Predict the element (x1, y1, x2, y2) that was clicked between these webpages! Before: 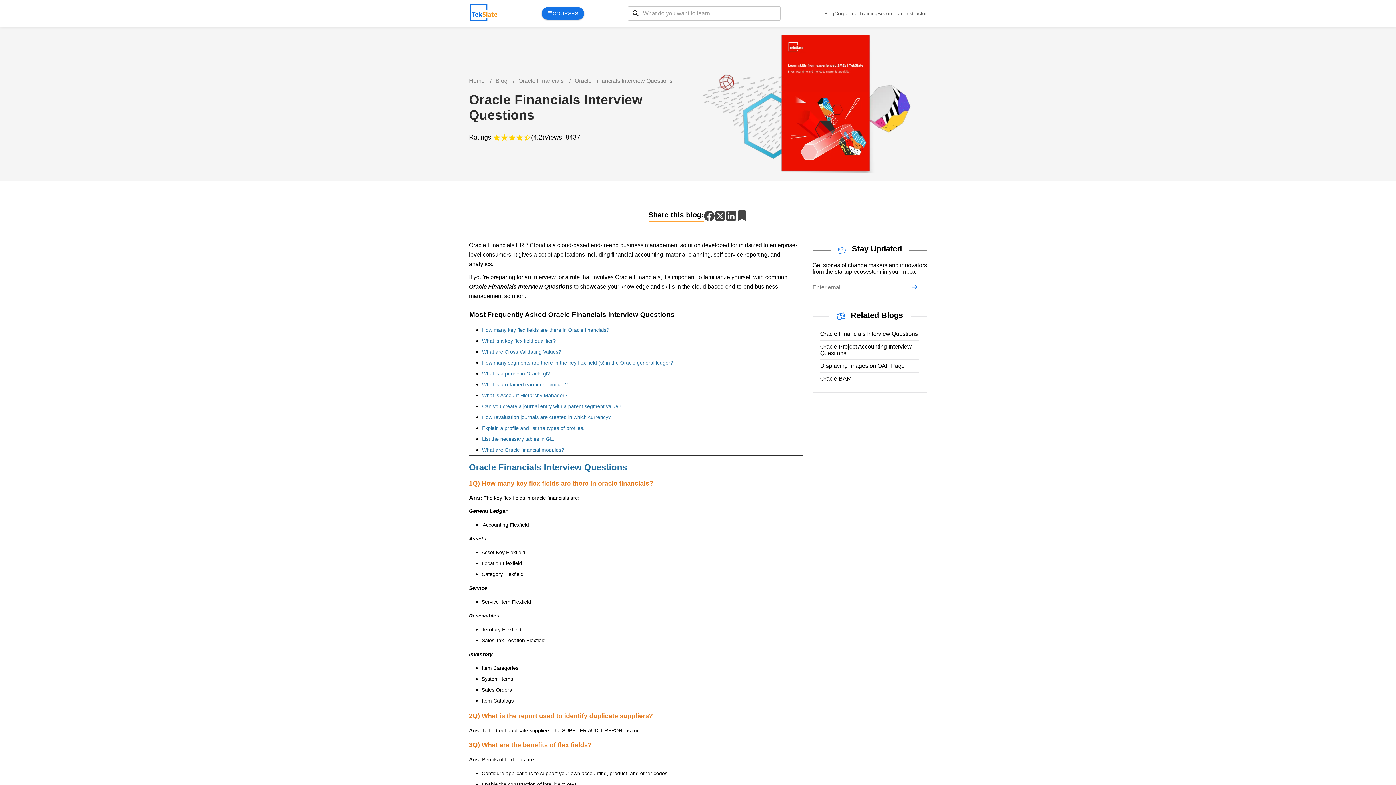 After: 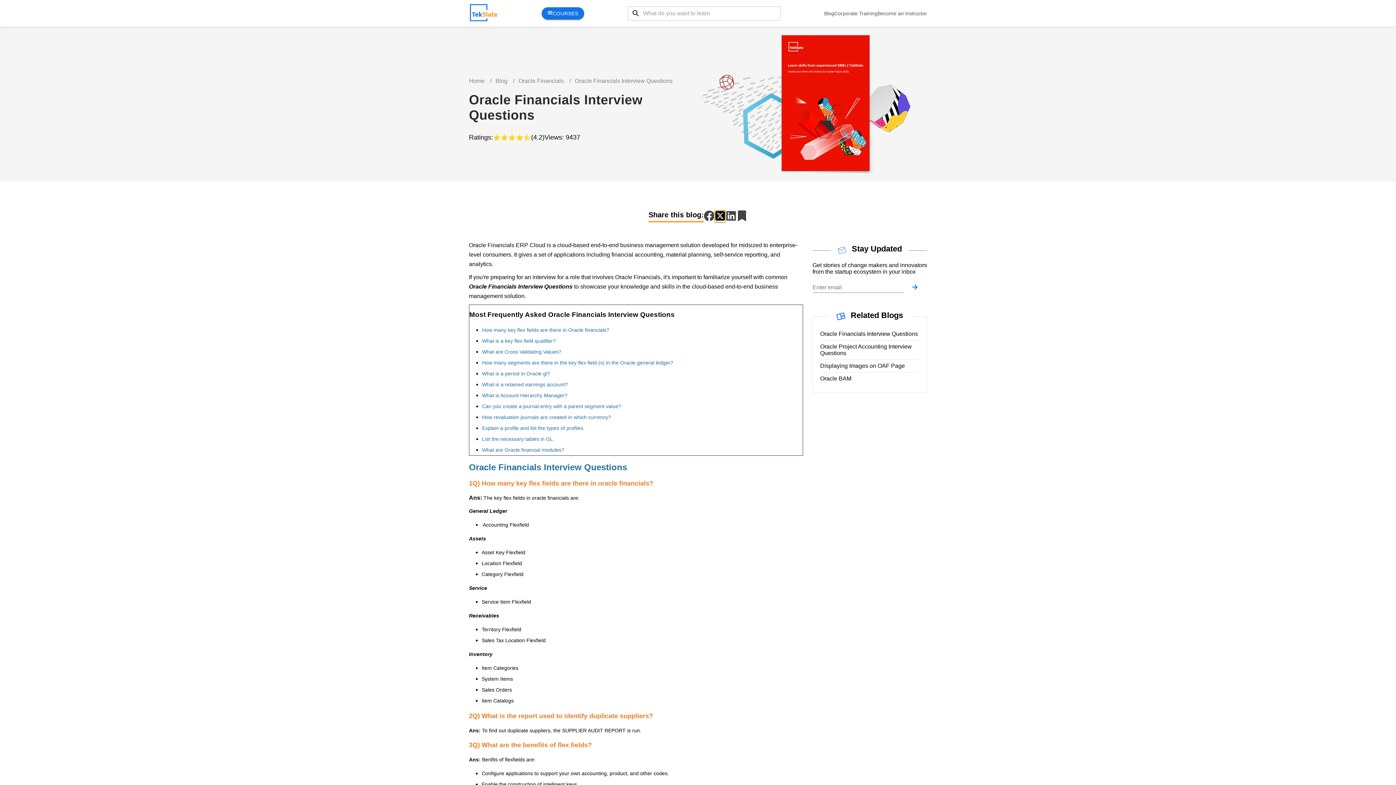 Action: bbox: (714, 210, 725, 222)